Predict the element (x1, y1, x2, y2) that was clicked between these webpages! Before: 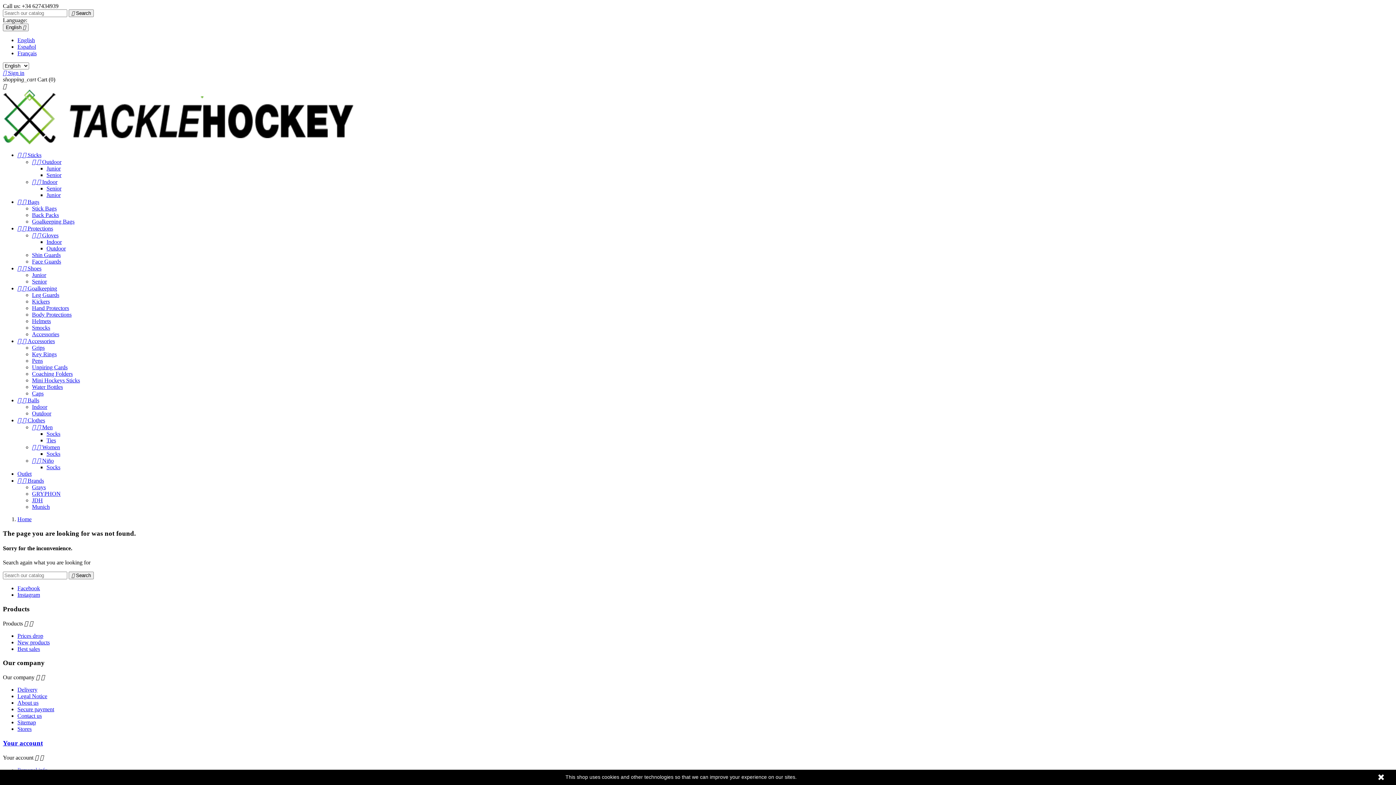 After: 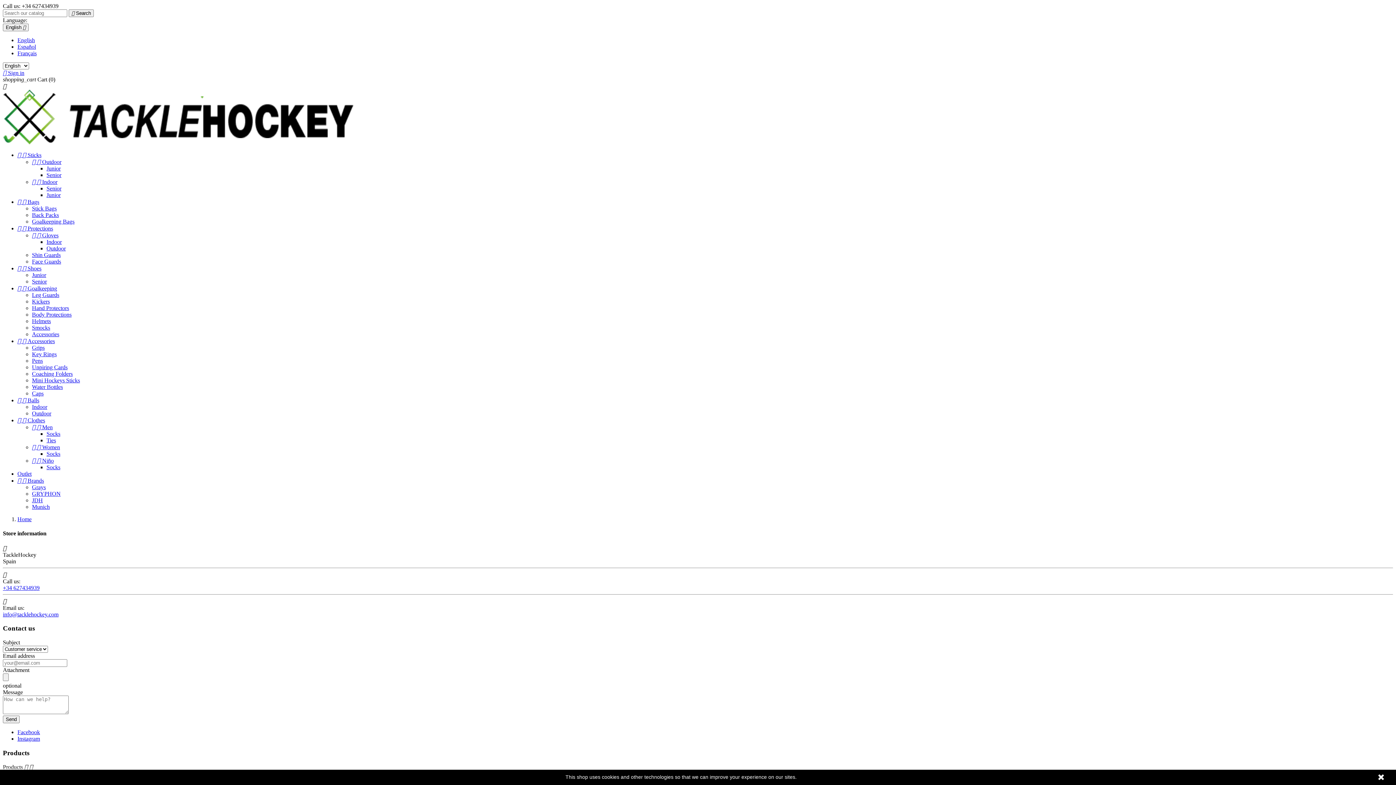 Action: bbox: (17, 713, 41, 719) label: Contact us